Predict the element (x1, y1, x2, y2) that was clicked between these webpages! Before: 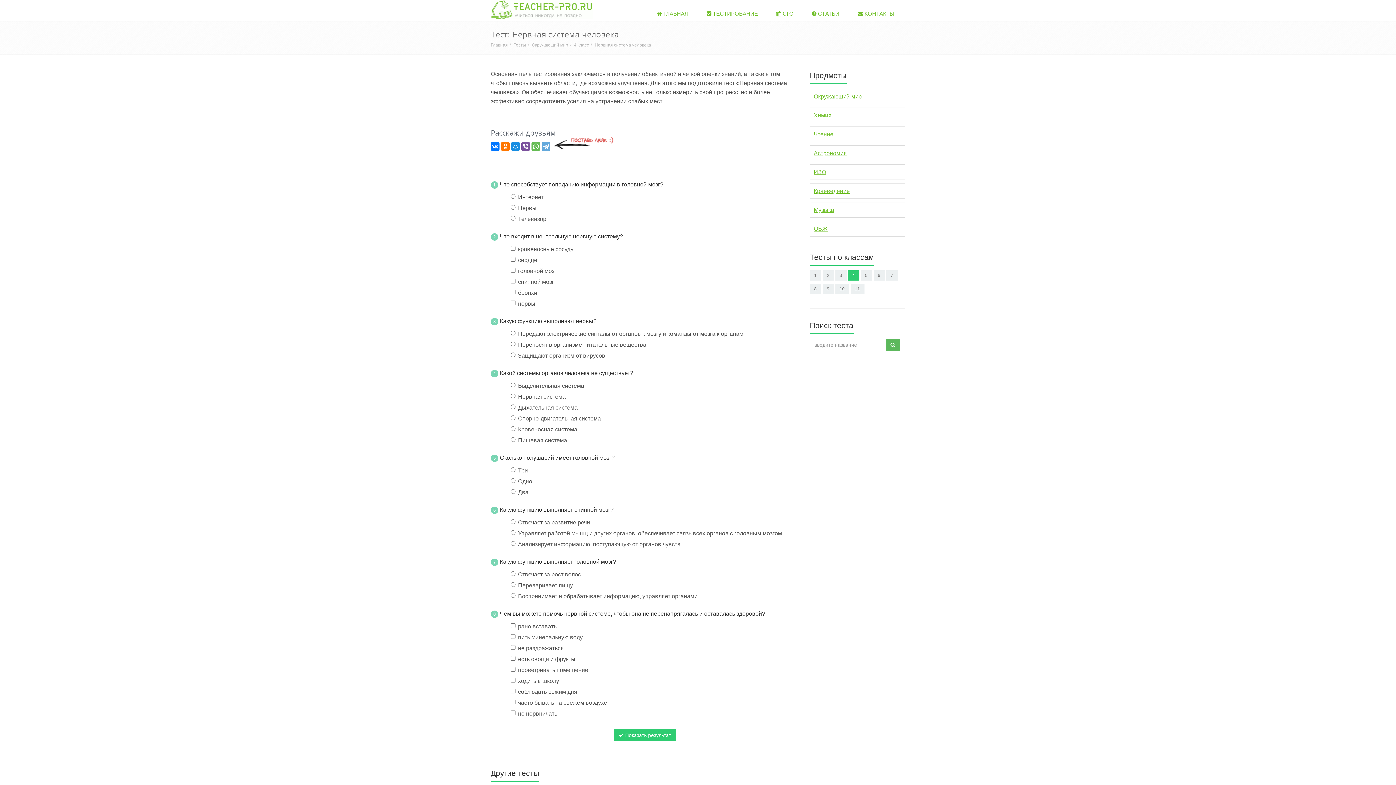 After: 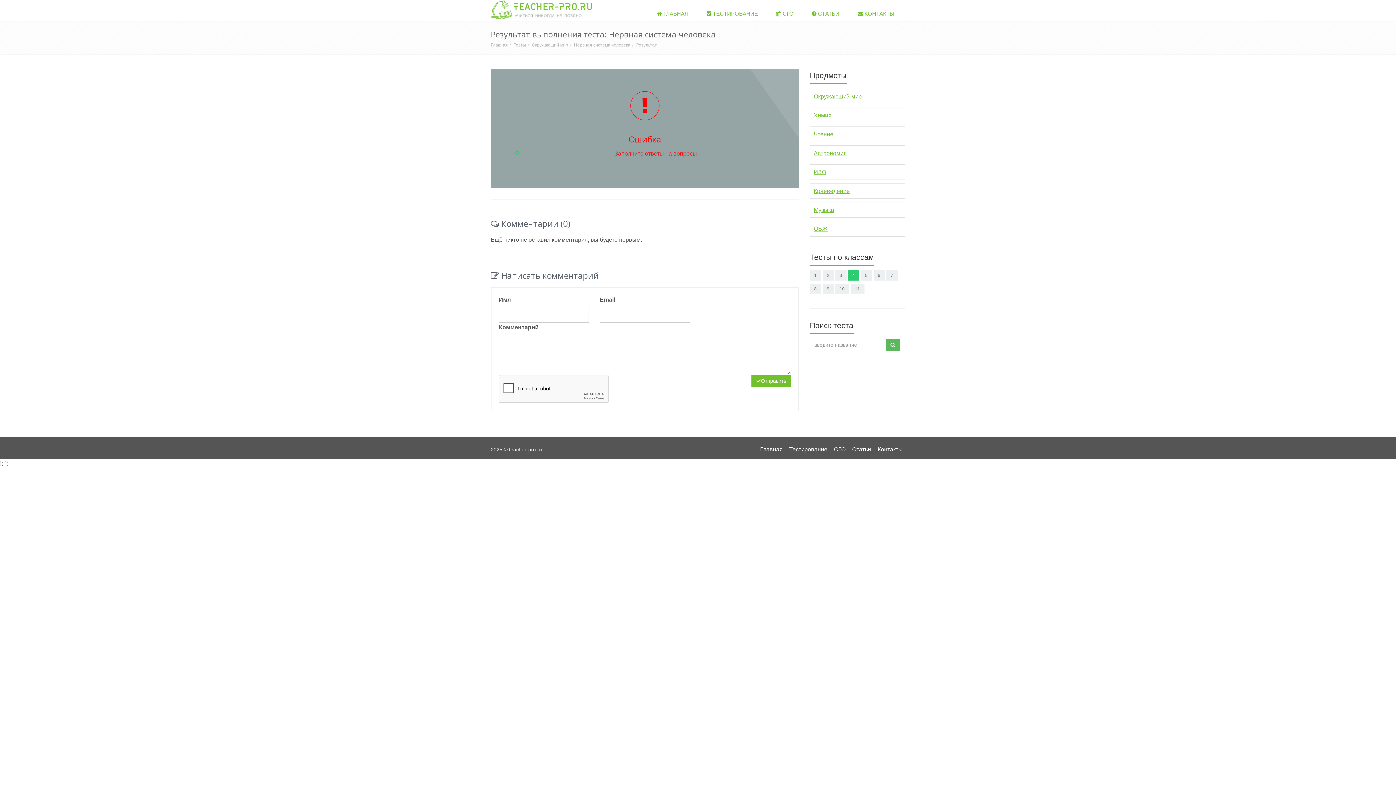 Action: bbox: (614, 729, 675, 741) label:  Показать результат